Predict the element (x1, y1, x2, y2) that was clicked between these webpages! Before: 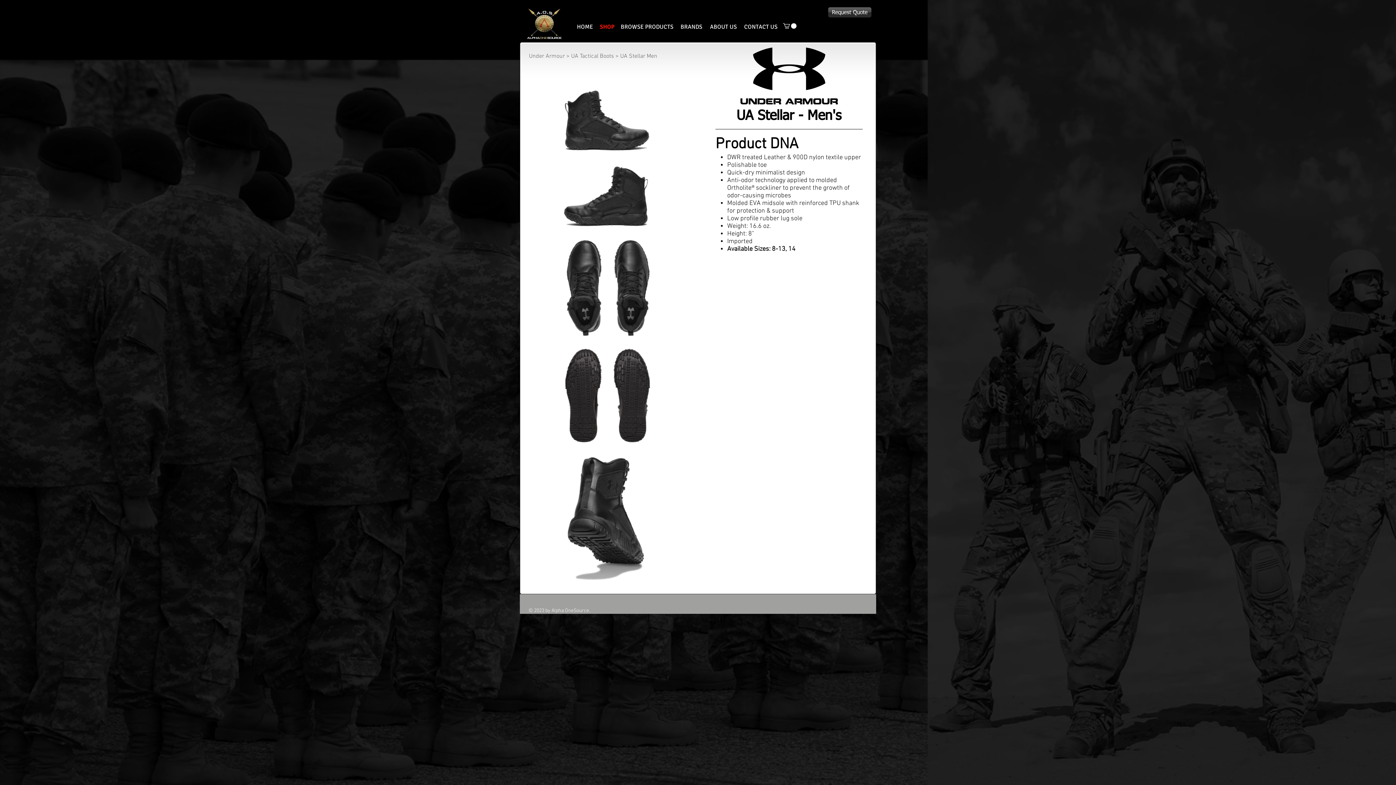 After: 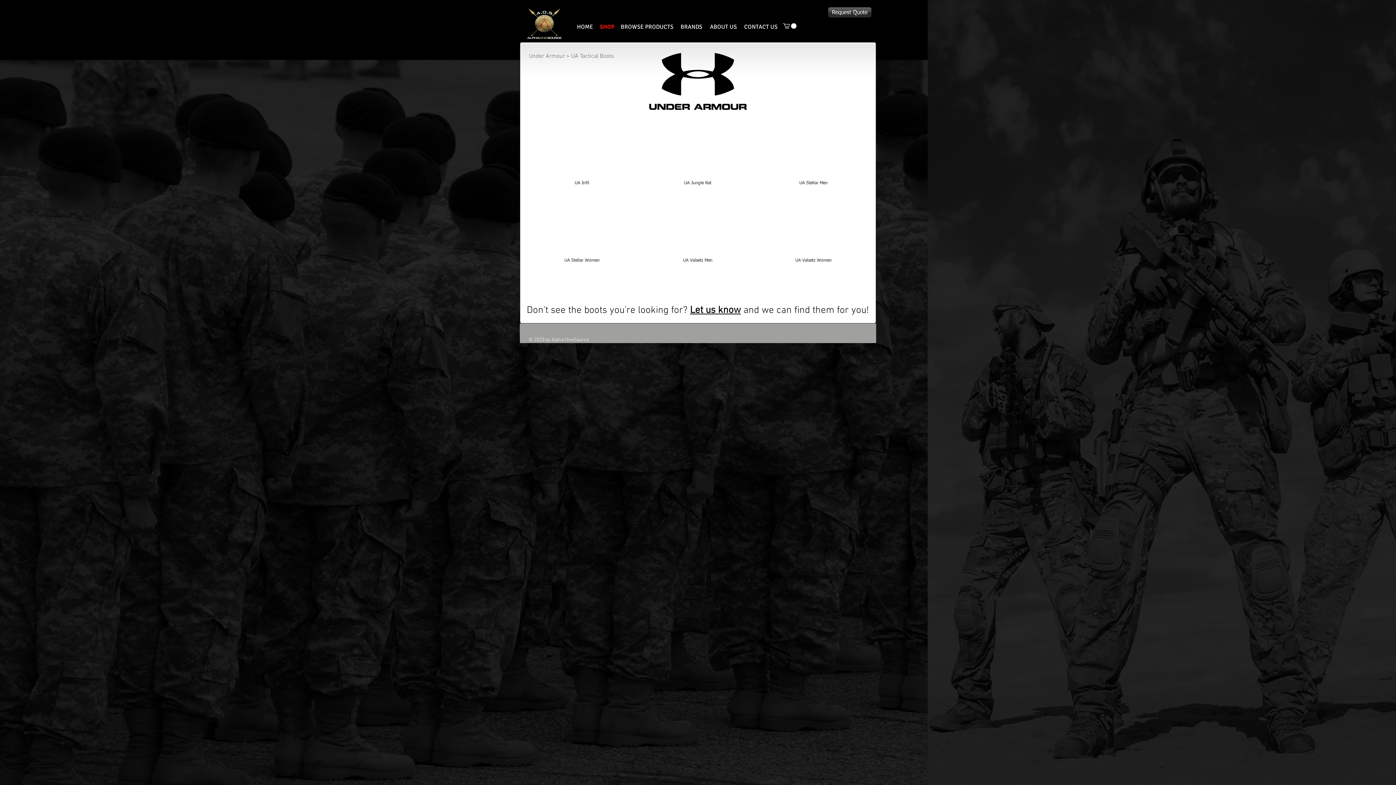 Action: bbox: (571, 52, 614, 60) label: UA Tactical Boots